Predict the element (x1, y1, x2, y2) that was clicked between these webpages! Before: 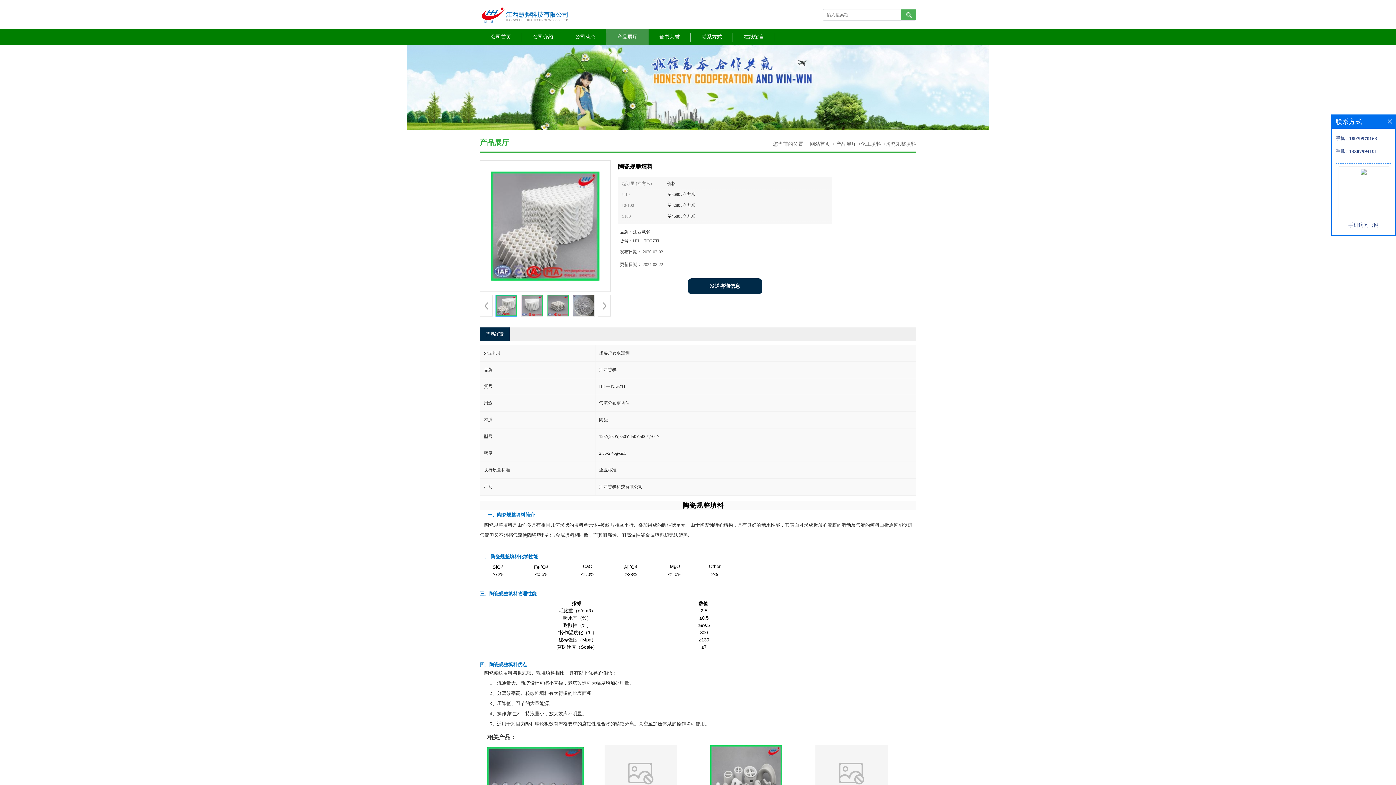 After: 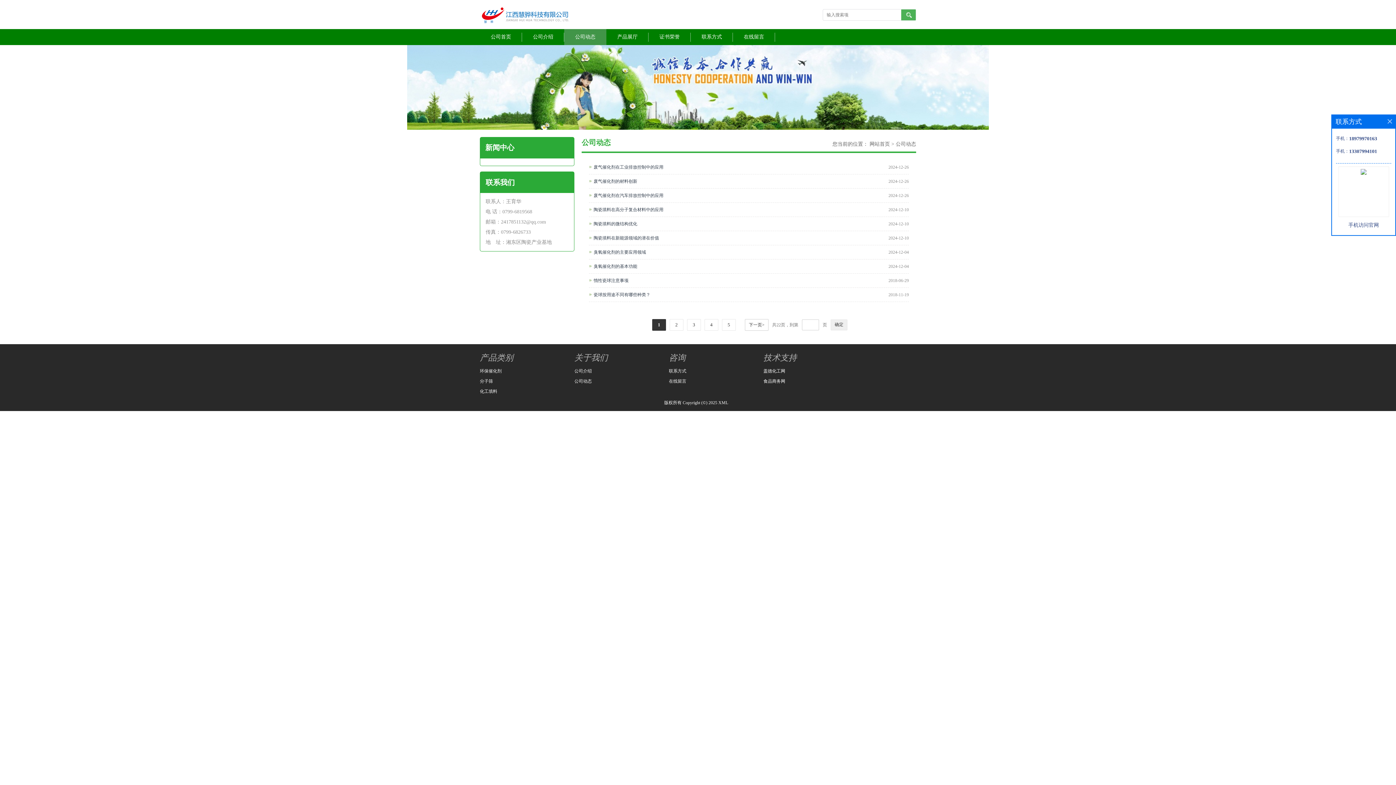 Action: bbox: (564, 29, 606, 45) label: 公司动态